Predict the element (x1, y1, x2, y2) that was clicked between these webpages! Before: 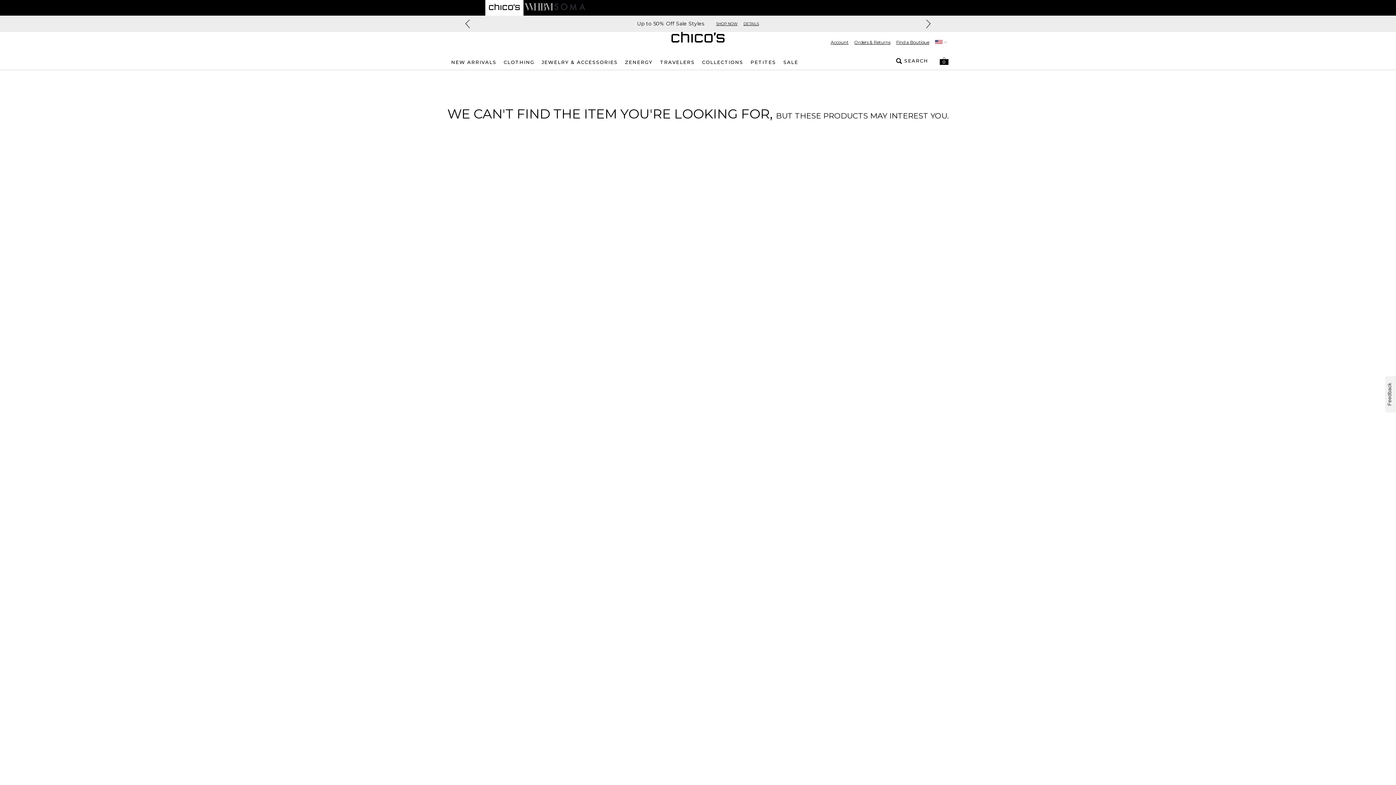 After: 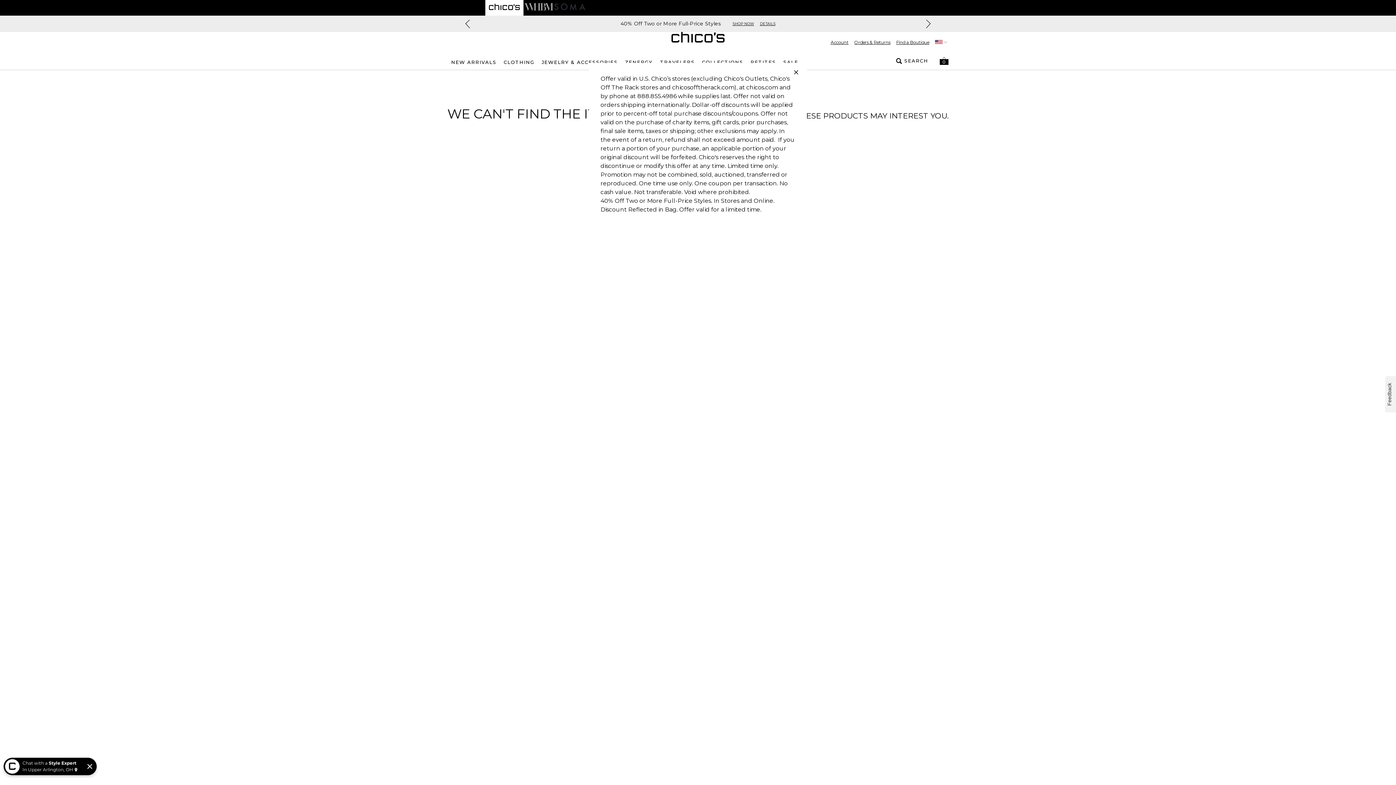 Action: label: DETAILS bbox: (760, 20, 775, 27)